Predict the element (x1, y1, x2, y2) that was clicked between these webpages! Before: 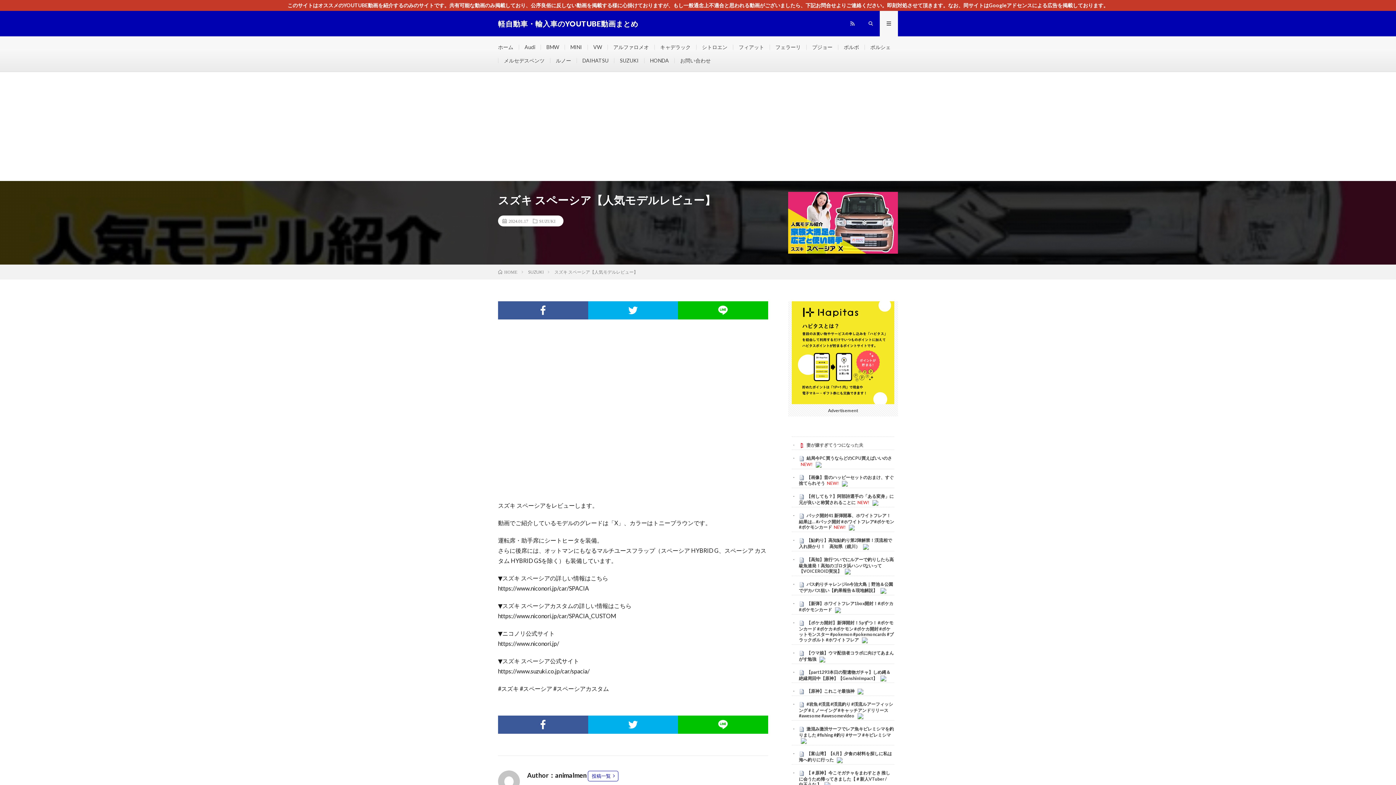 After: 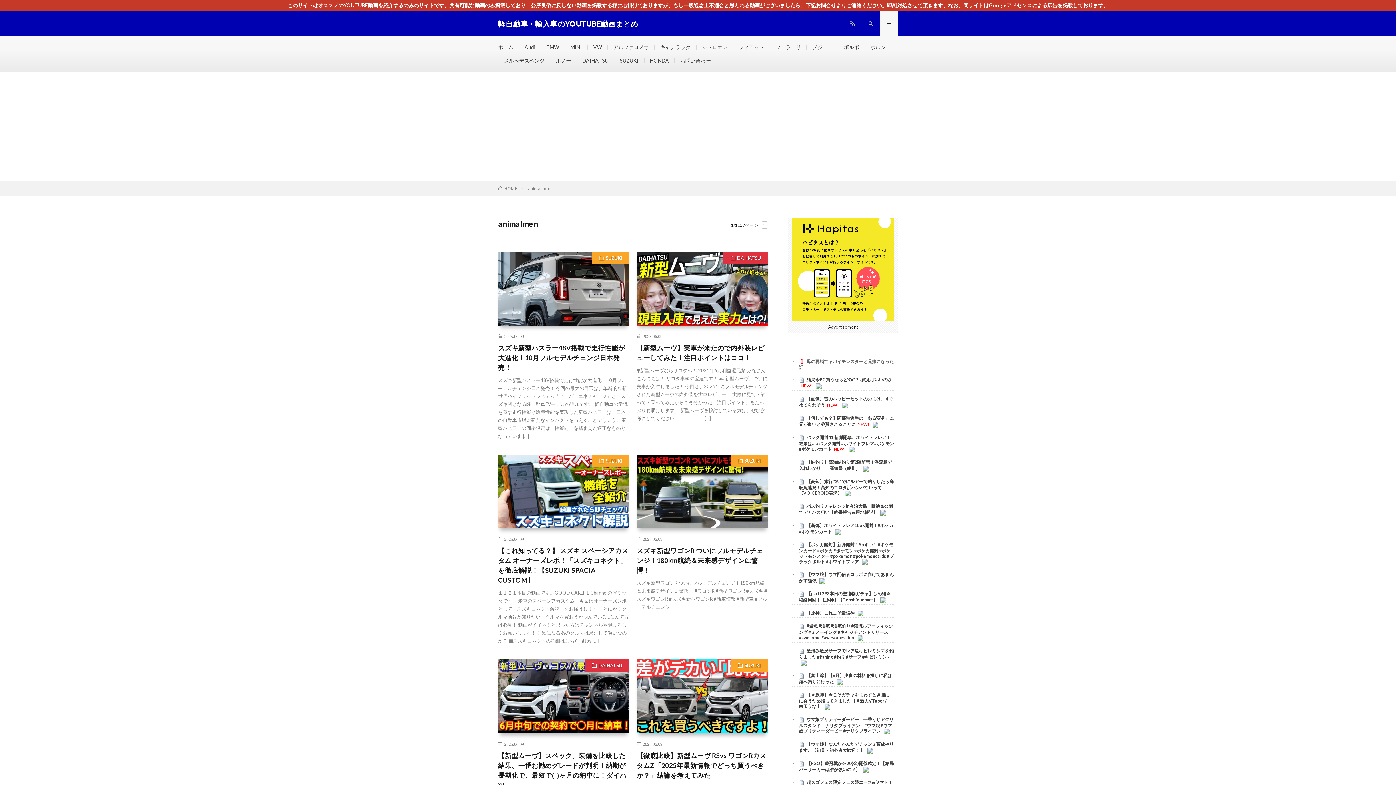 Action: bbox: (588, 771, 618, 781) label: 投稿一覧